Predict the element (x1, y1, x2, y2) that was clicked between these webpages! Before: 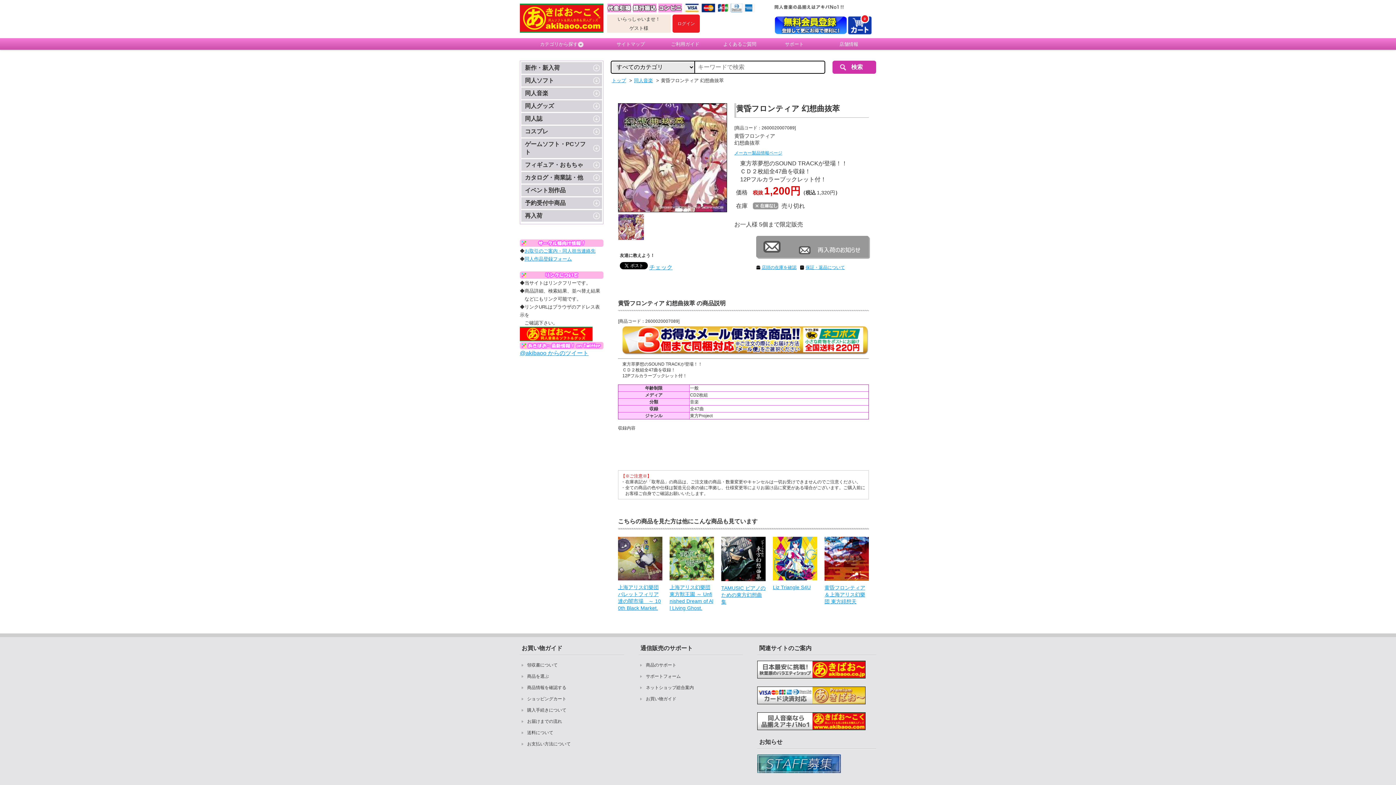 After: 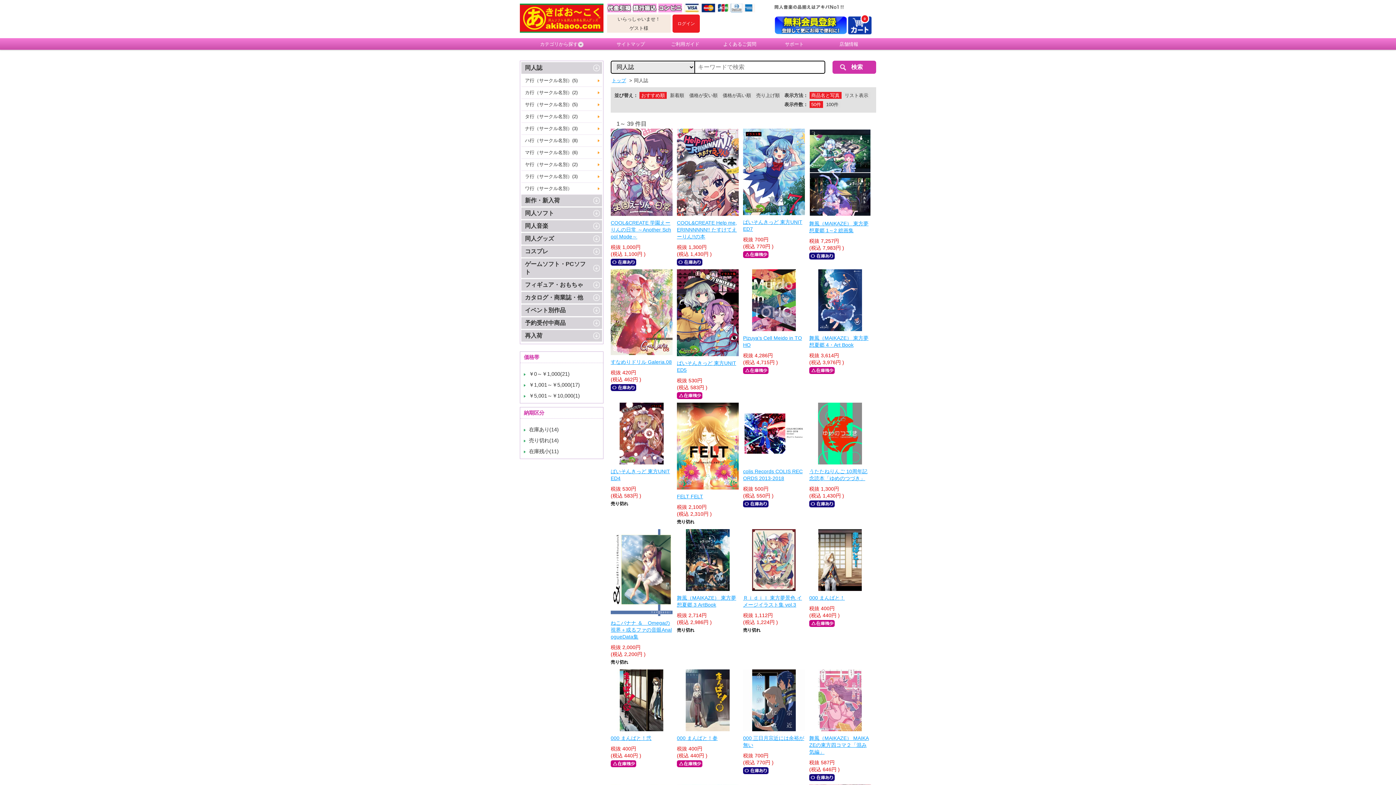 Action: bbox: (521, 113, 602, 124) label: 同人誌